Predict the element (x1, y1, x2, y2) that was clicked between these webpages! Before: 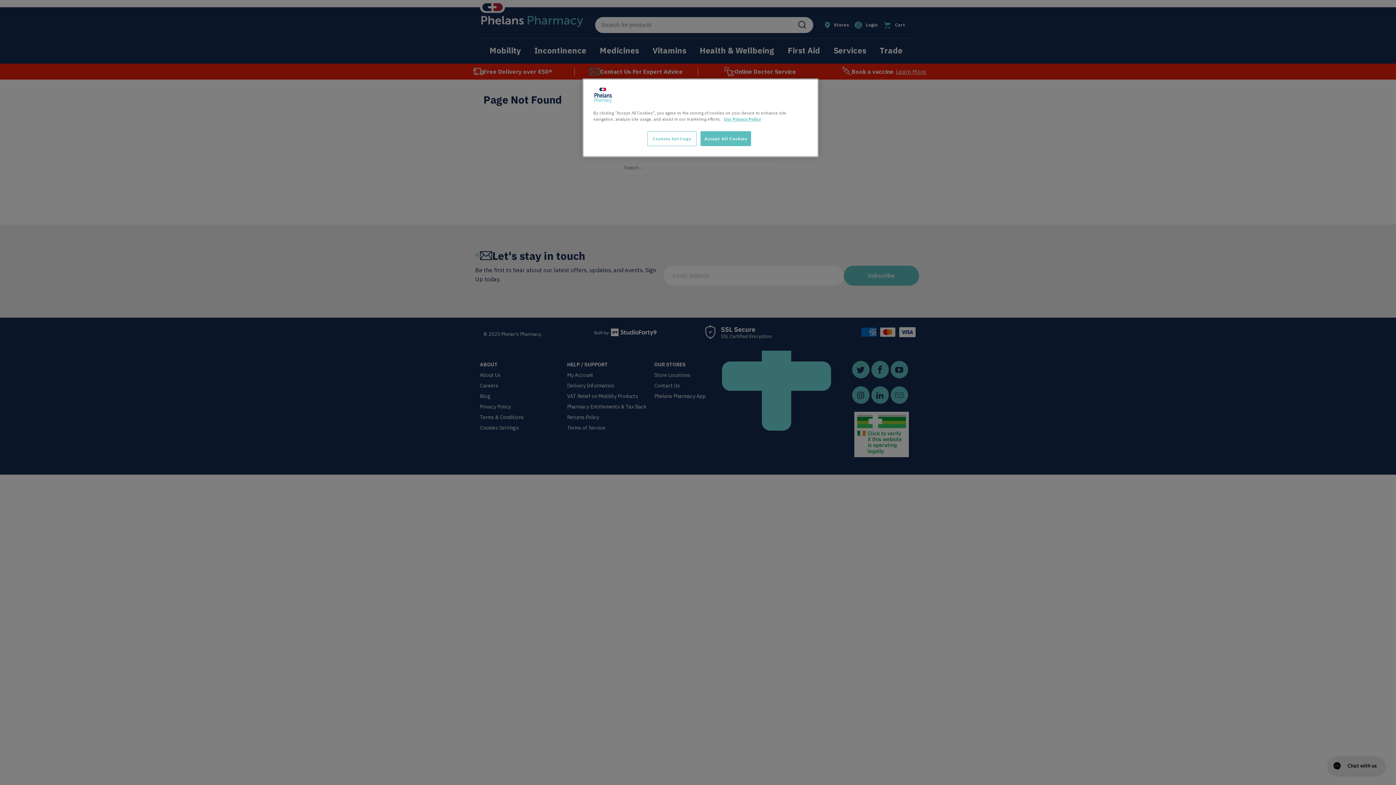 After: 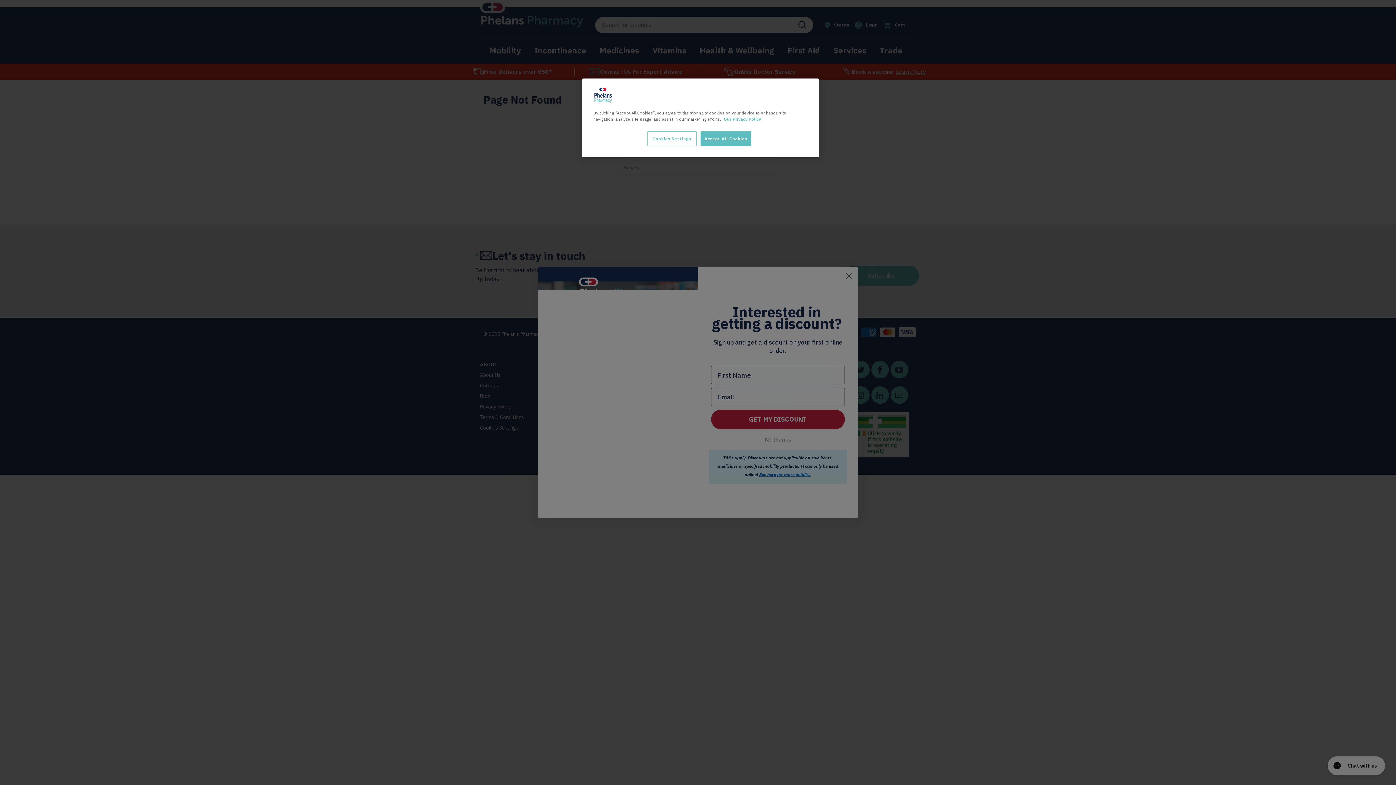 Action: bbox: (724, 116, 761, 121) label: More information about your privacy, opens in a new tab